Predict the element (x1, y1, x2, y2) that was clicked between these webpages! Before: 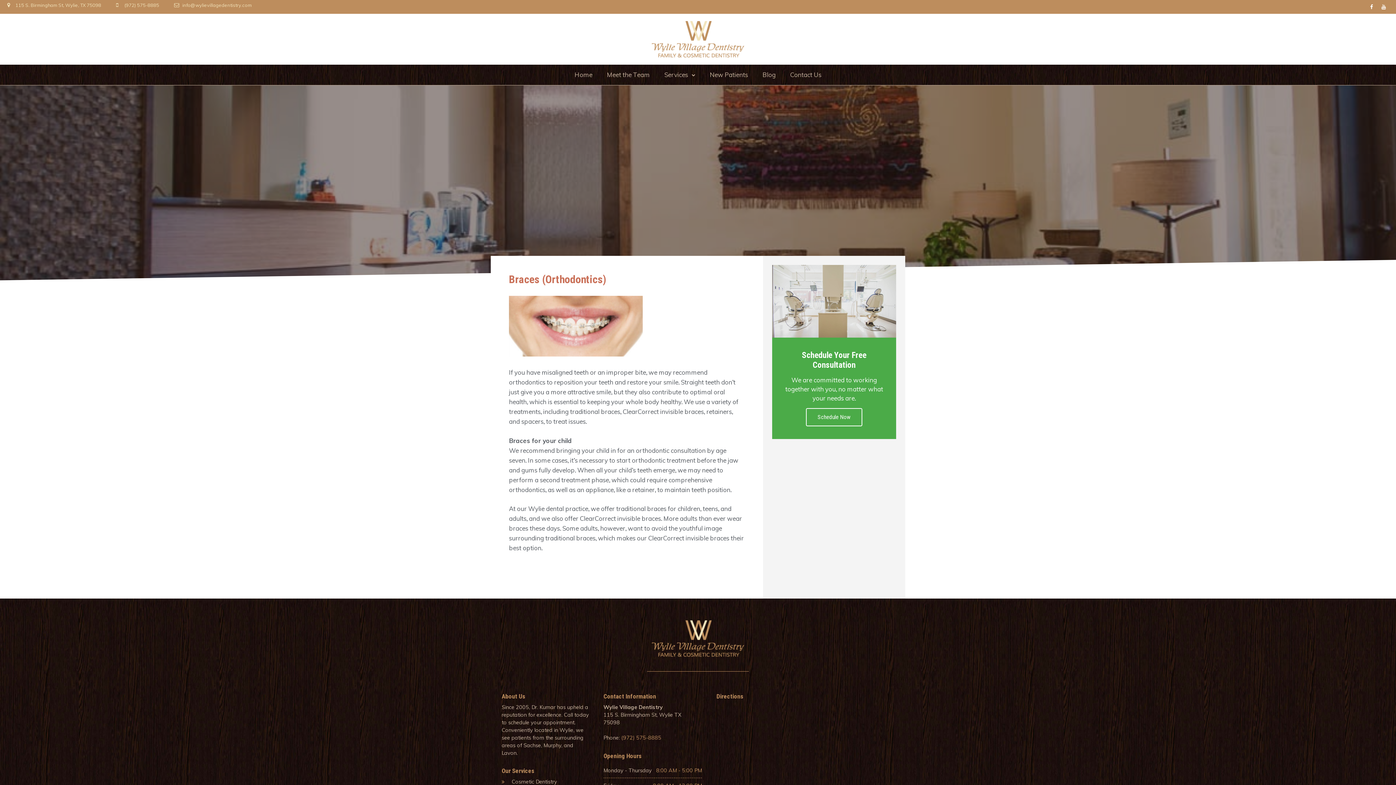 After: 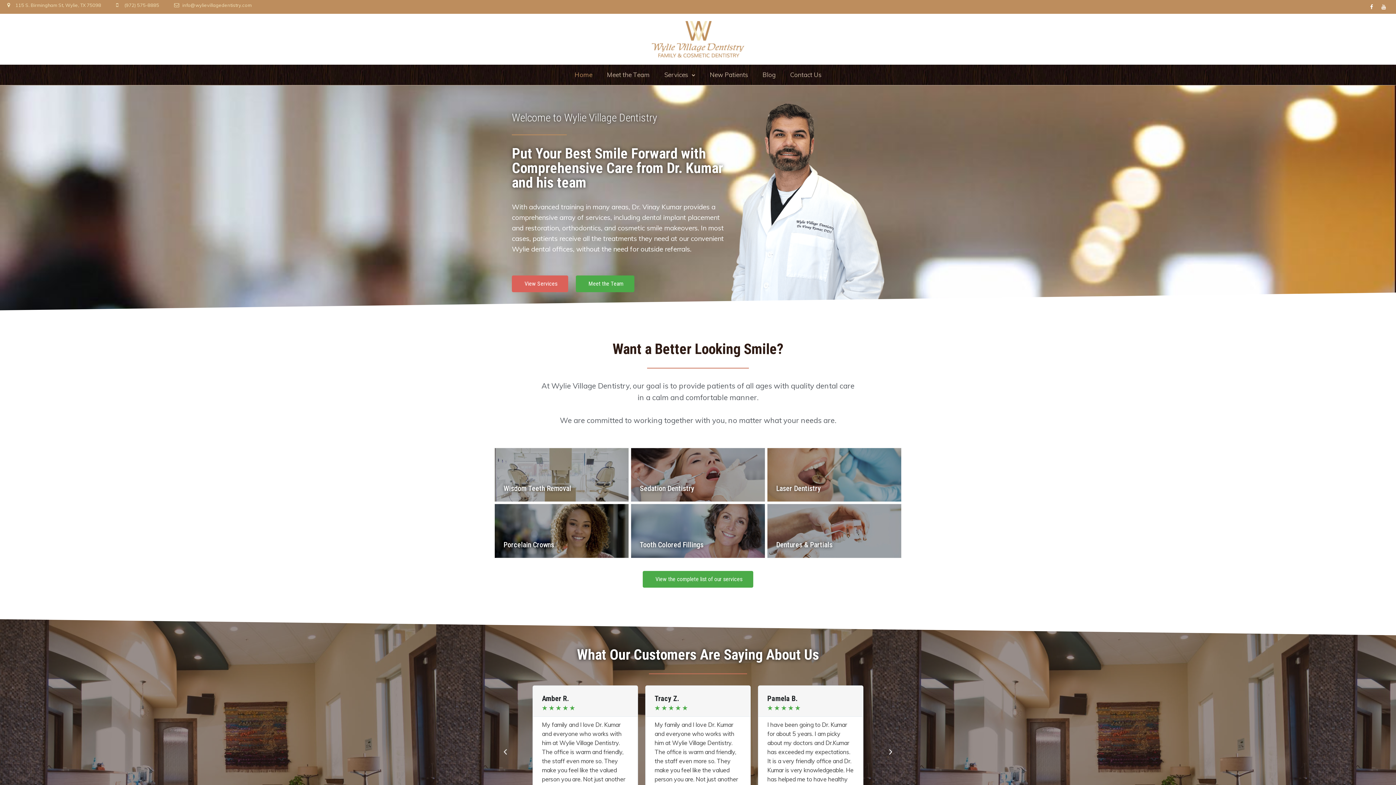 Action: bbox: (567, 66, 599, 83) label: Home